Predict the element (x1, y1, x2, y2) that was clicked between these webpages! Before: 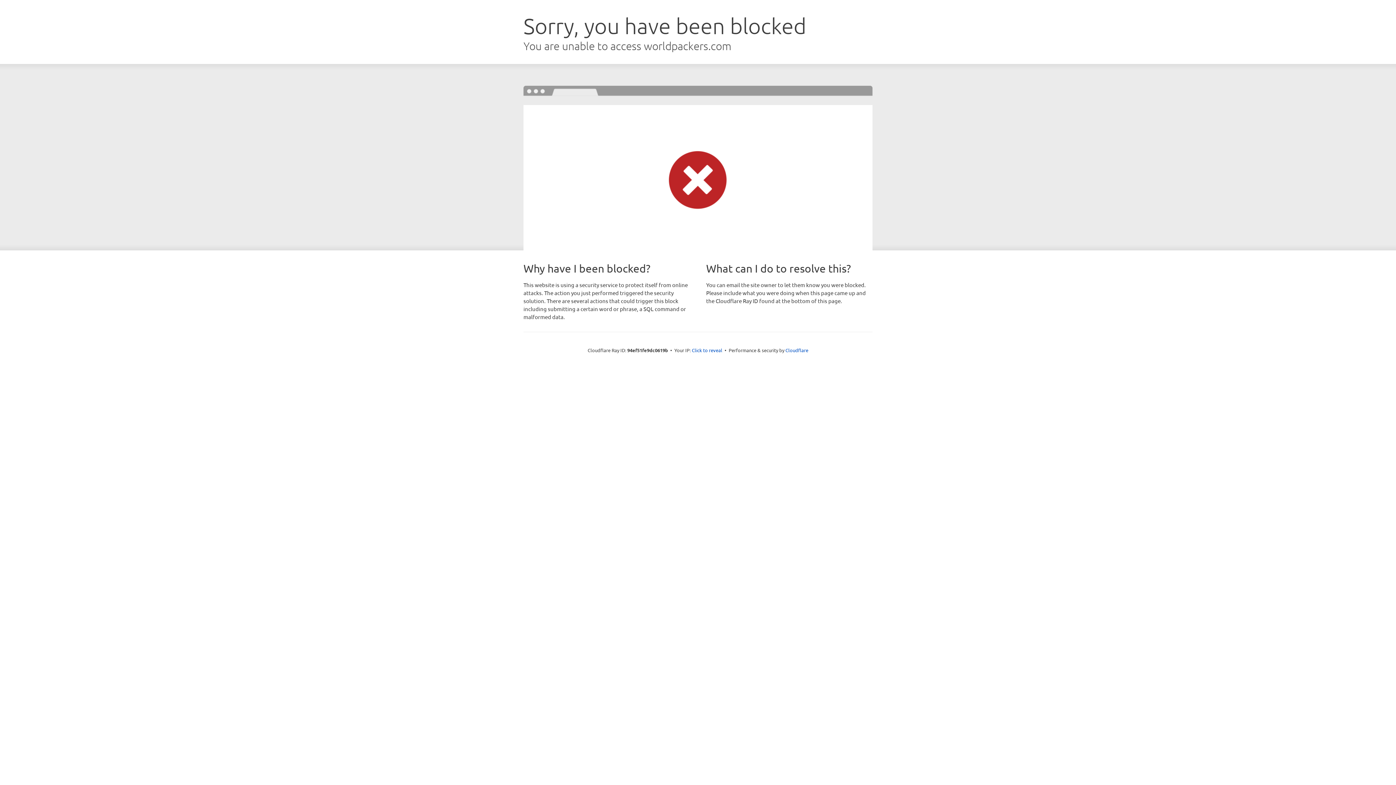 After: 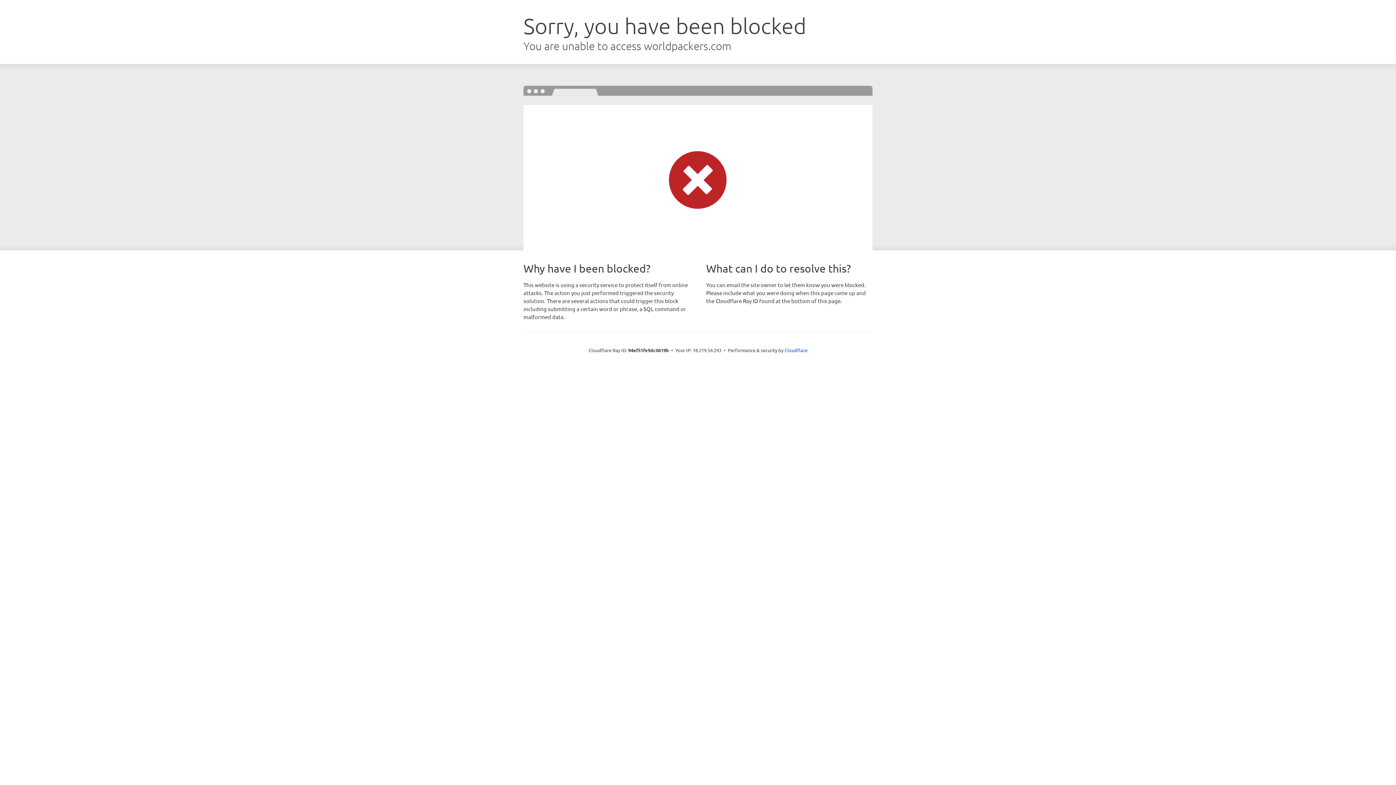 Action: bbox: (692, 346, 722, 353) label: Click to reveal